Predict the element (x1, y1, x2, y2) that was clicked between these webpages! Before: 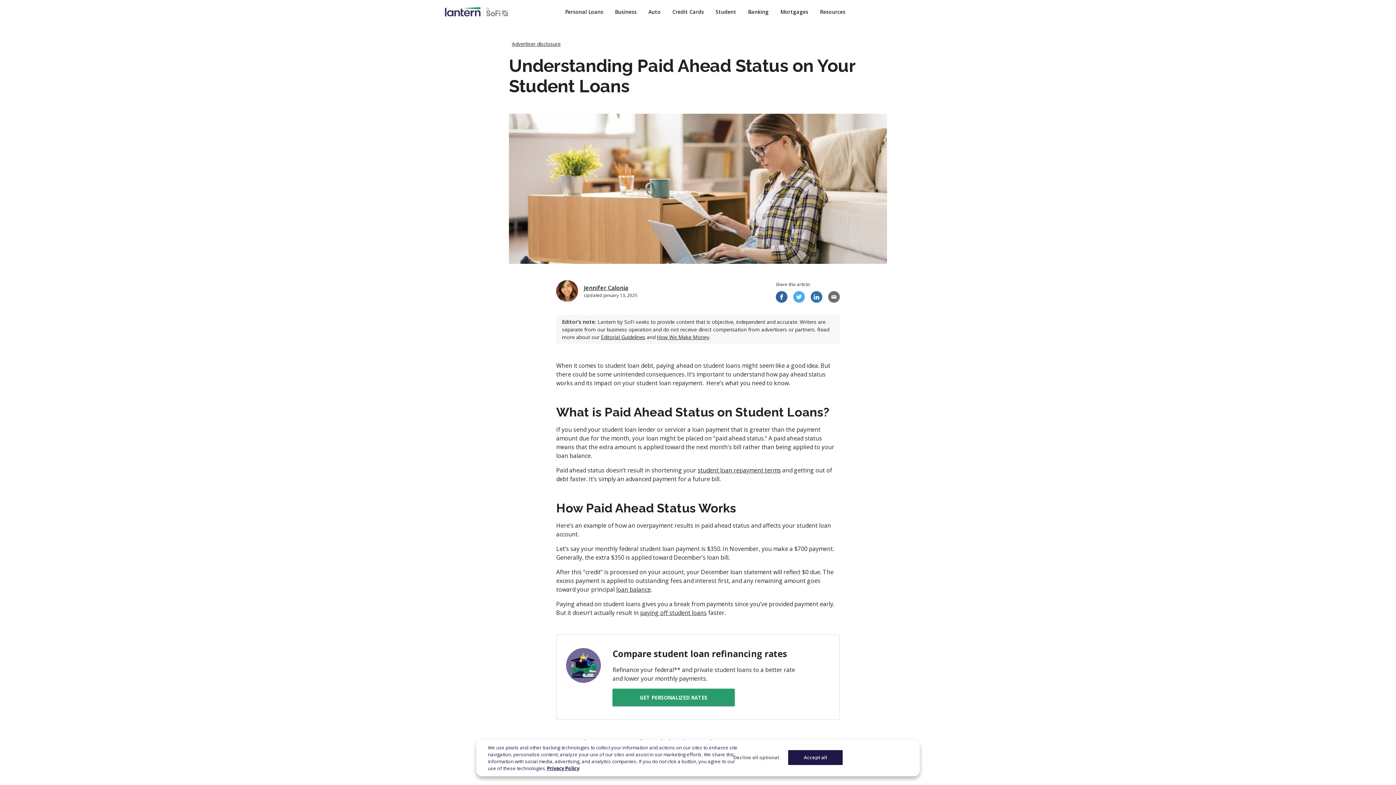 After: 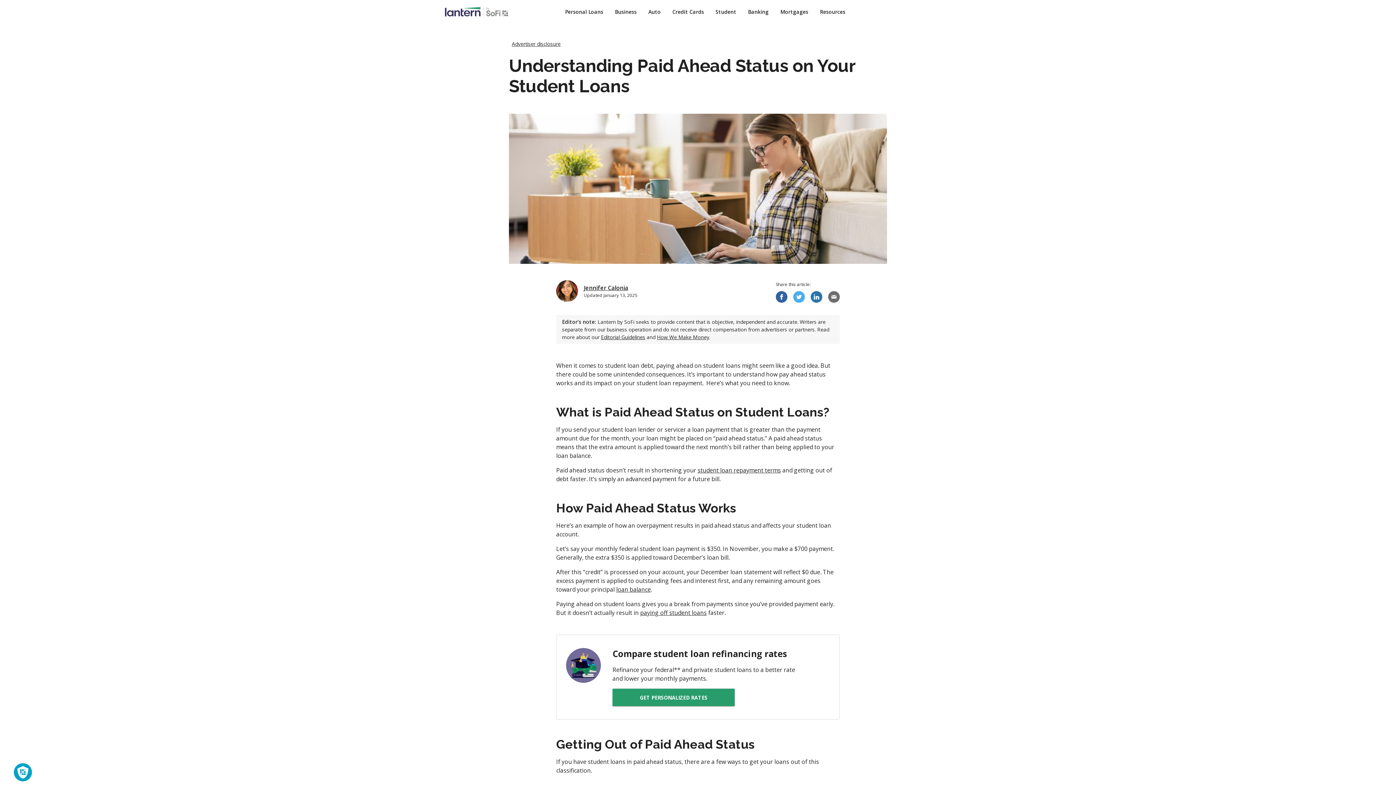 Action: label: Decline all optional bbox: (729, 750, 783, 765)